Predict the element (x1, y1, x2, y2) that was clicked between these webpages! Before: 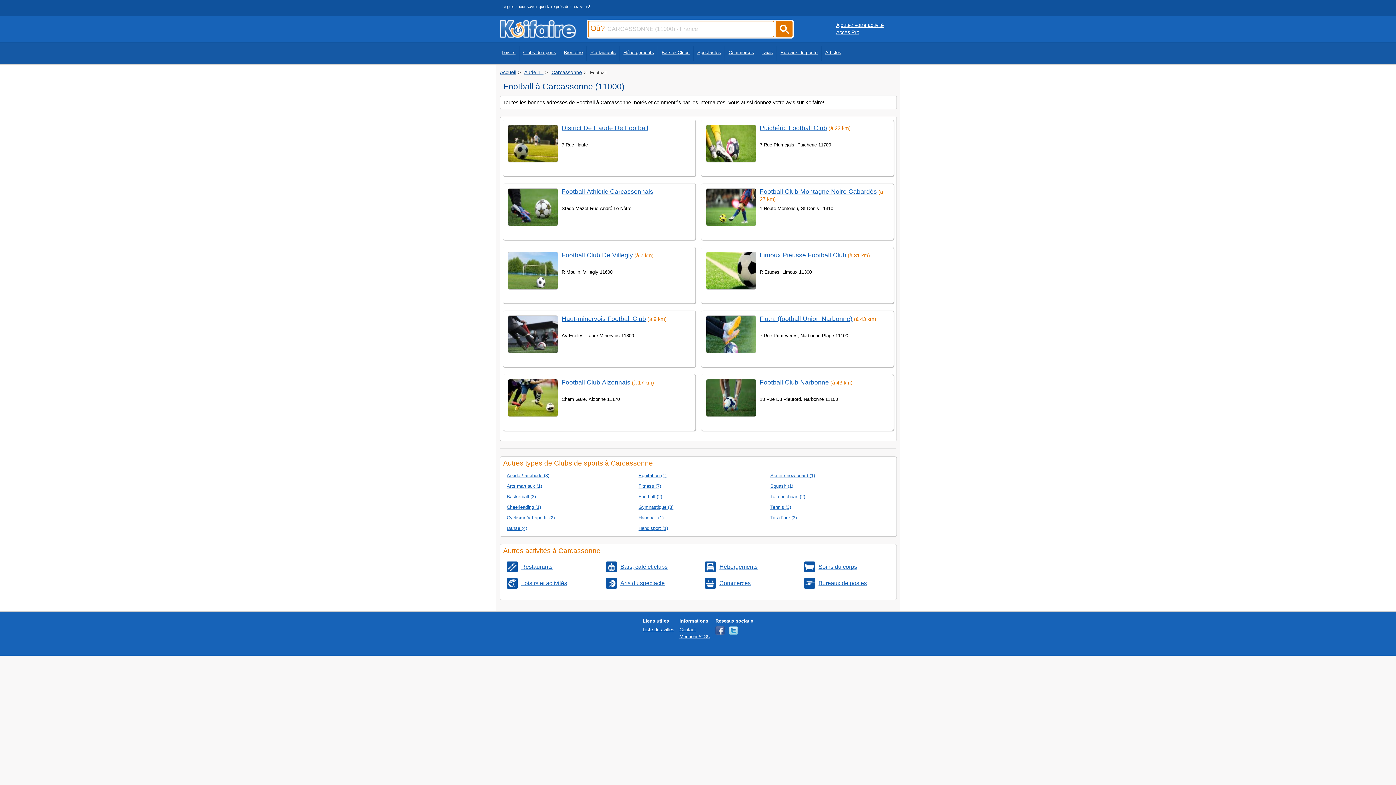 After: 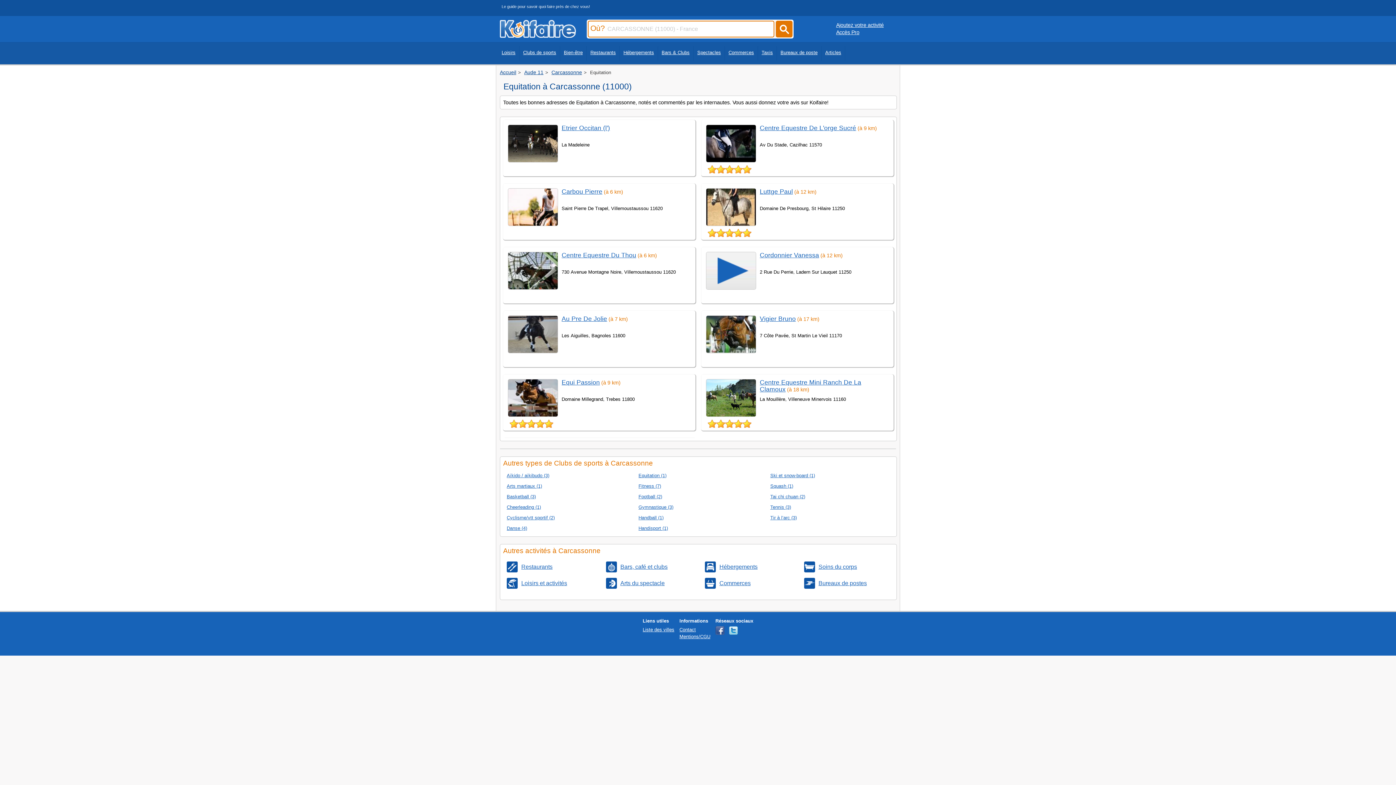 Action: bbox: (631, 472, 761, 481) label: Equitation (1)